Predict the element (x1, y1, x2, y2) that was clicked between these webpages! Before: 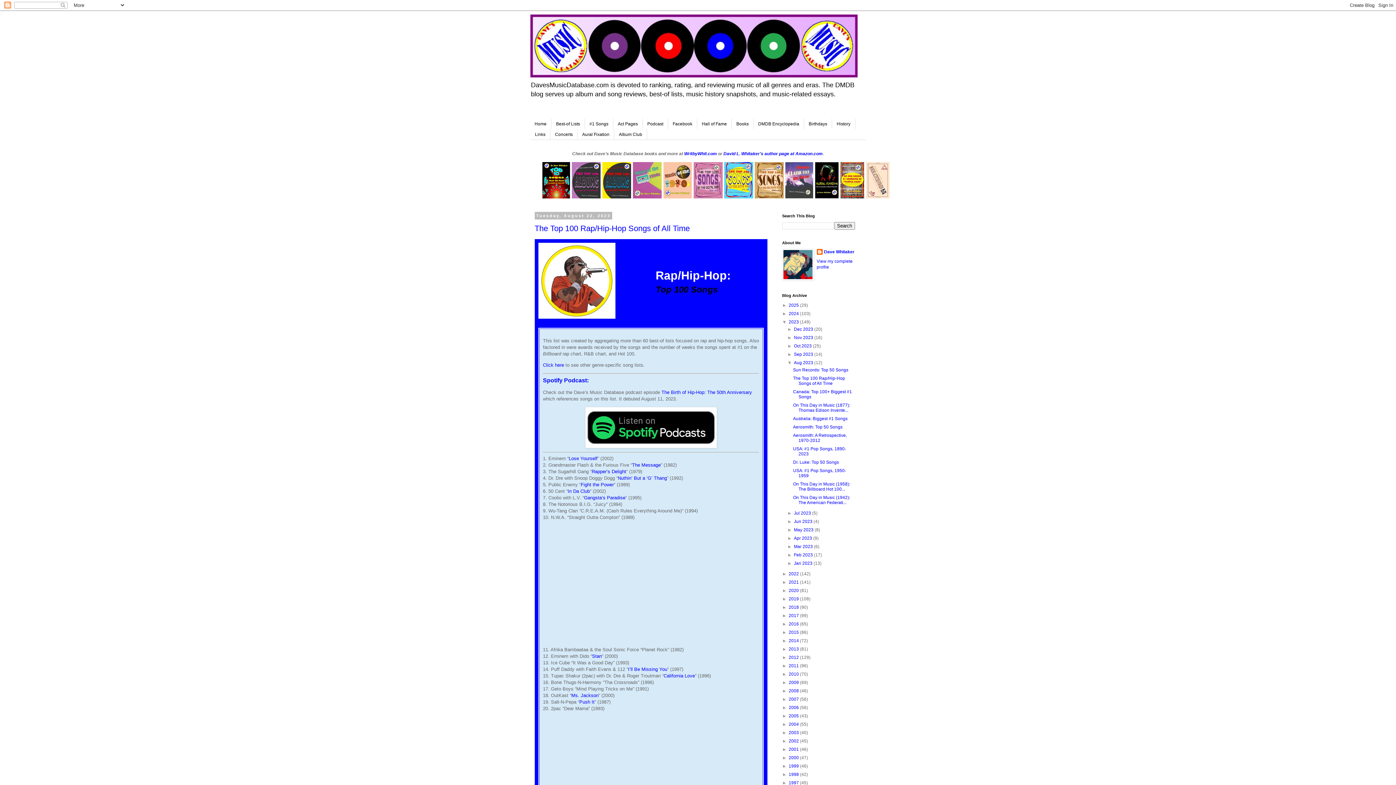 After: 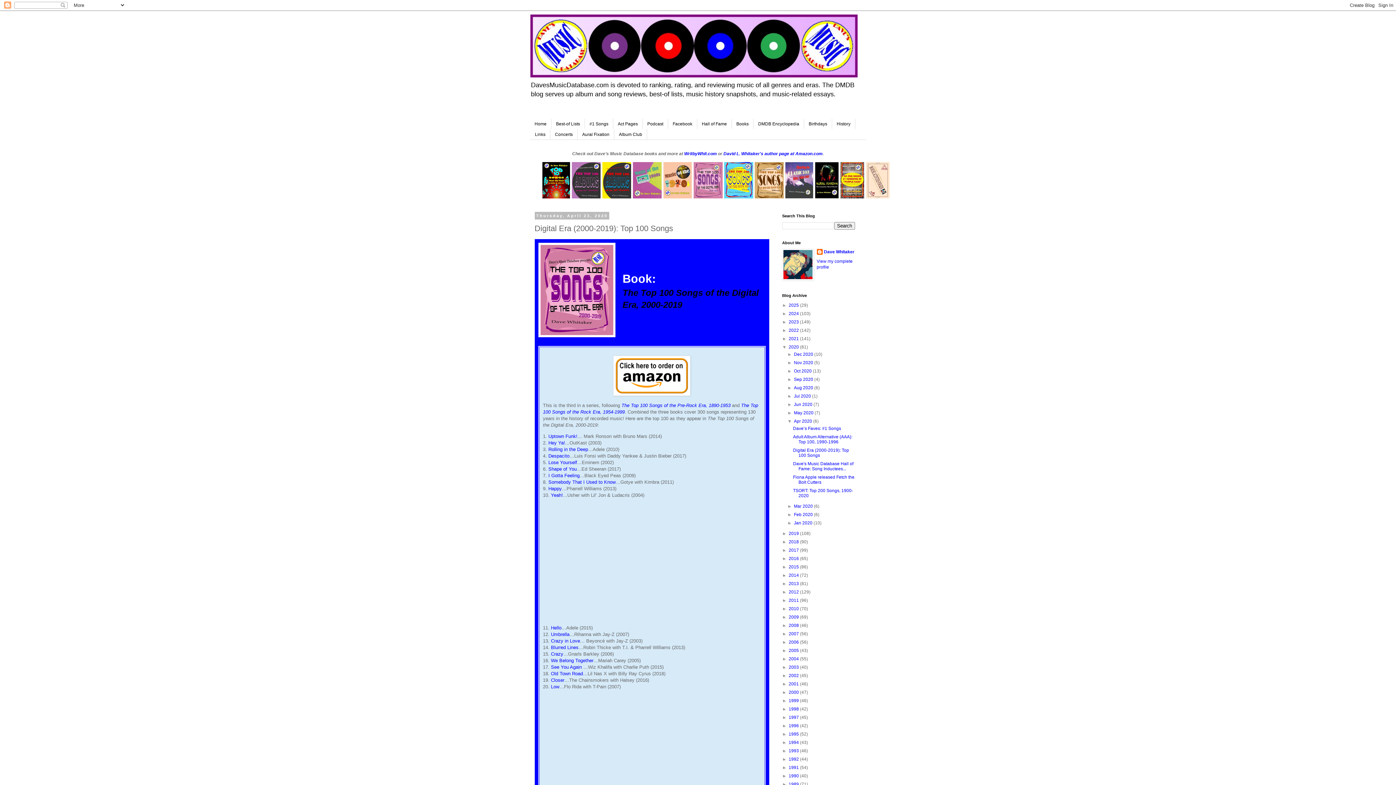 Action: bbox: (693, 194, 722, 199)